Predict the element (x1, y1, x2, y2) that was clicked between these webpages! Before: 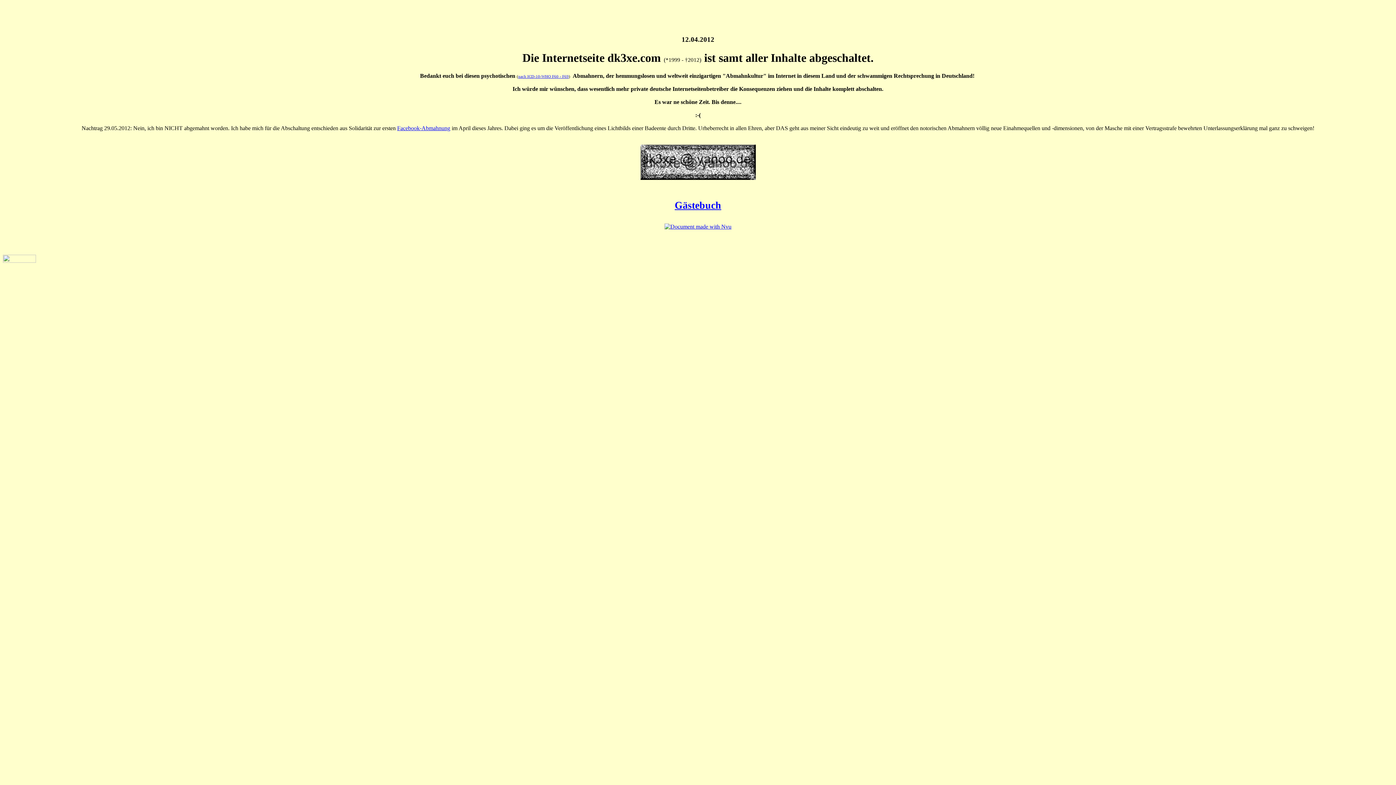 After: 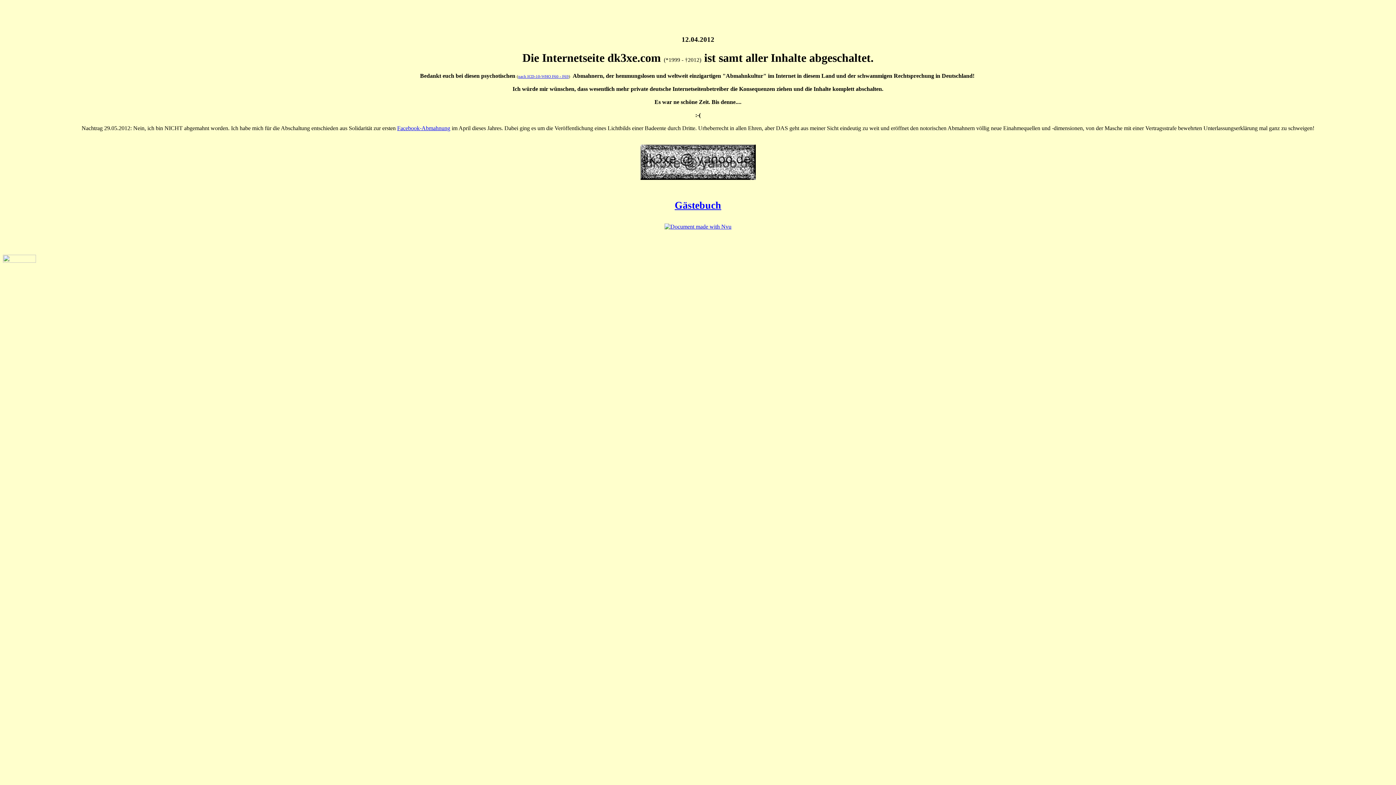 Action: bbox: (518, 74, 568, 78) label: nach ICD-10-WHO F60 - F69